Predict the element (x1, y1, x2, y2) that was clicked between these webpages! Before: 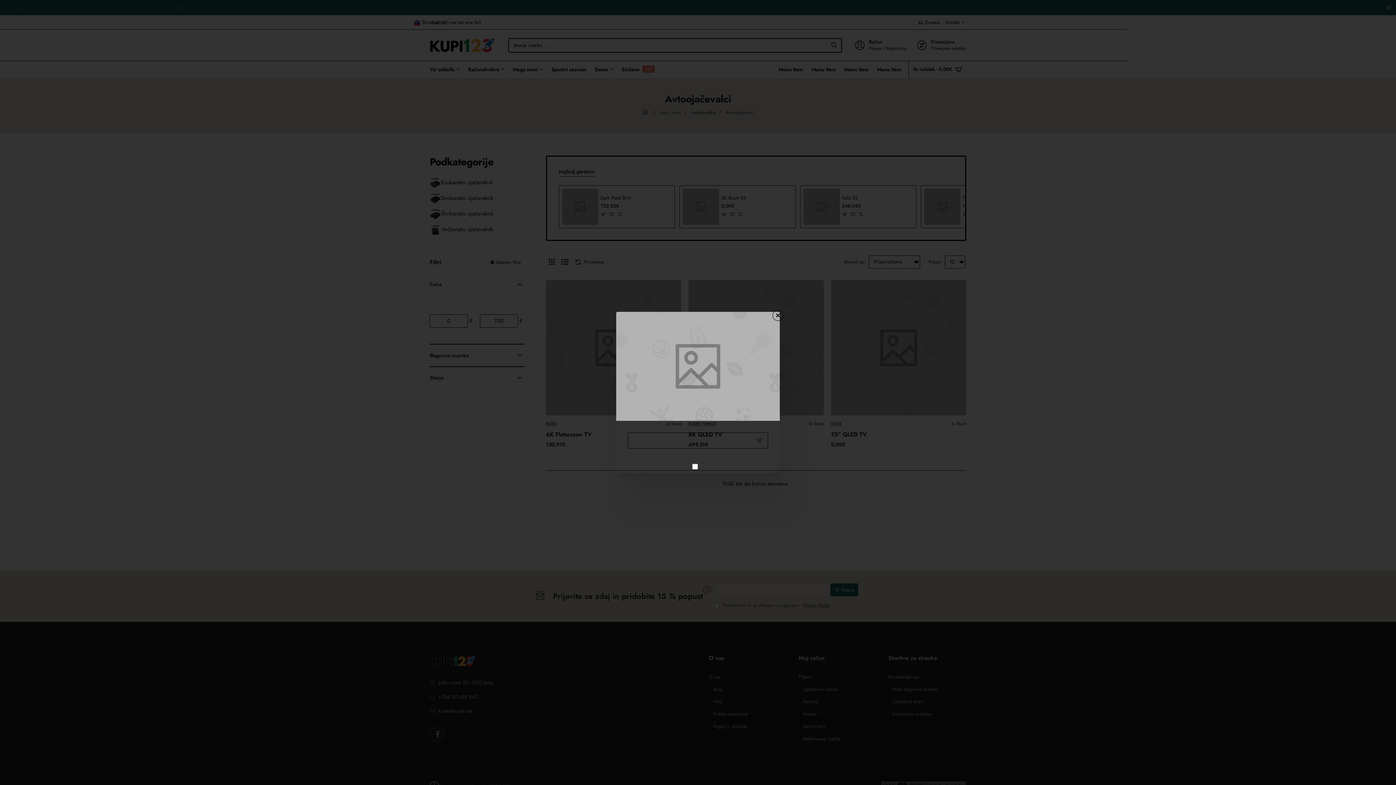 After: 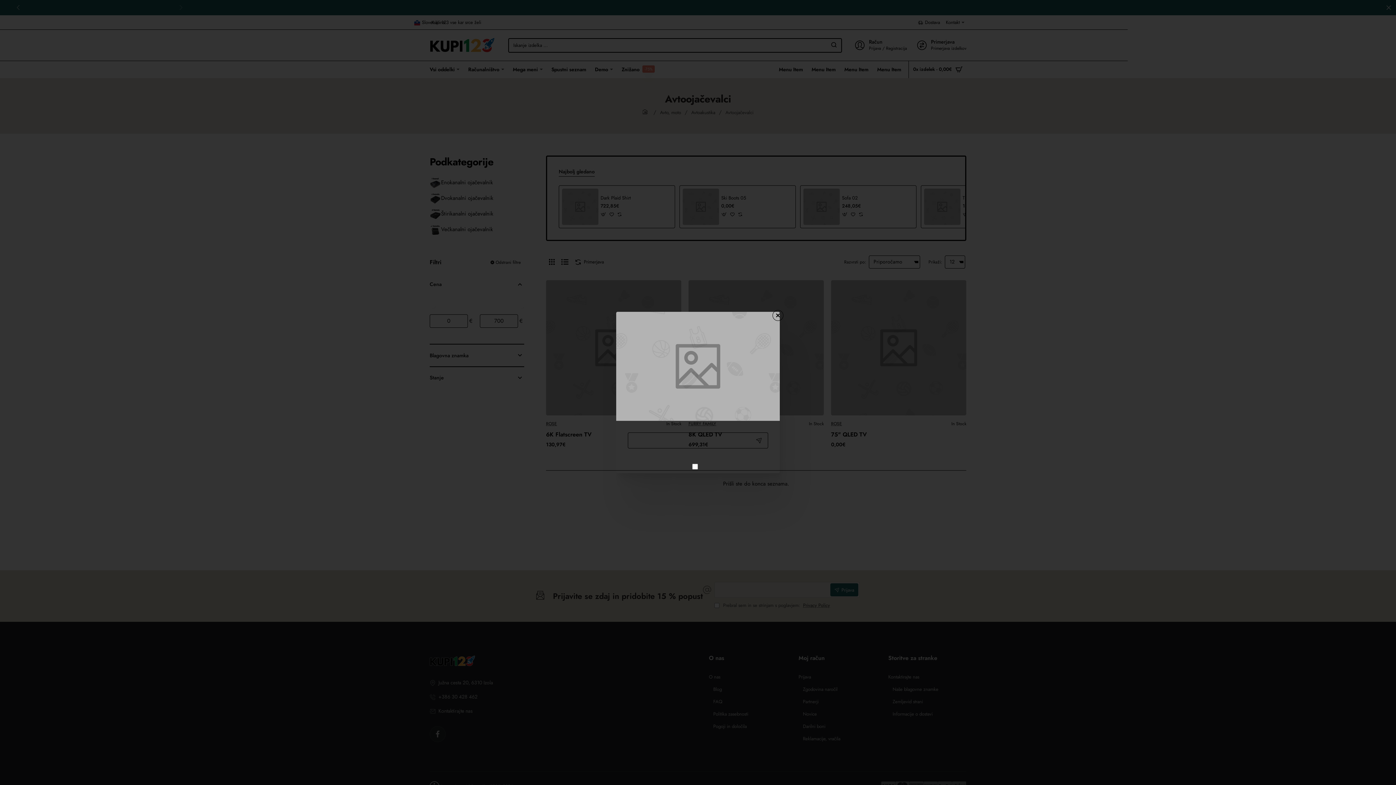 Action: bbox: (911, 750, 922, 762)